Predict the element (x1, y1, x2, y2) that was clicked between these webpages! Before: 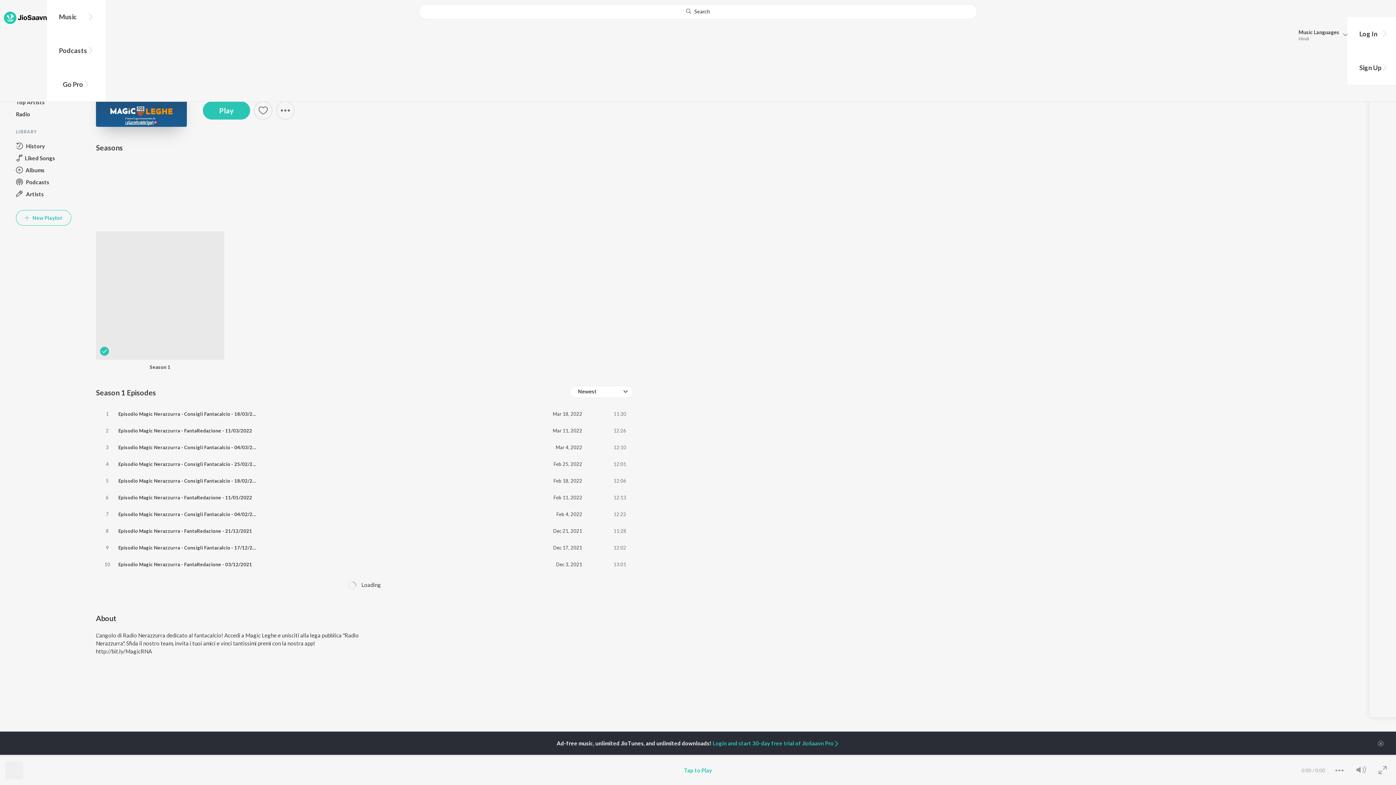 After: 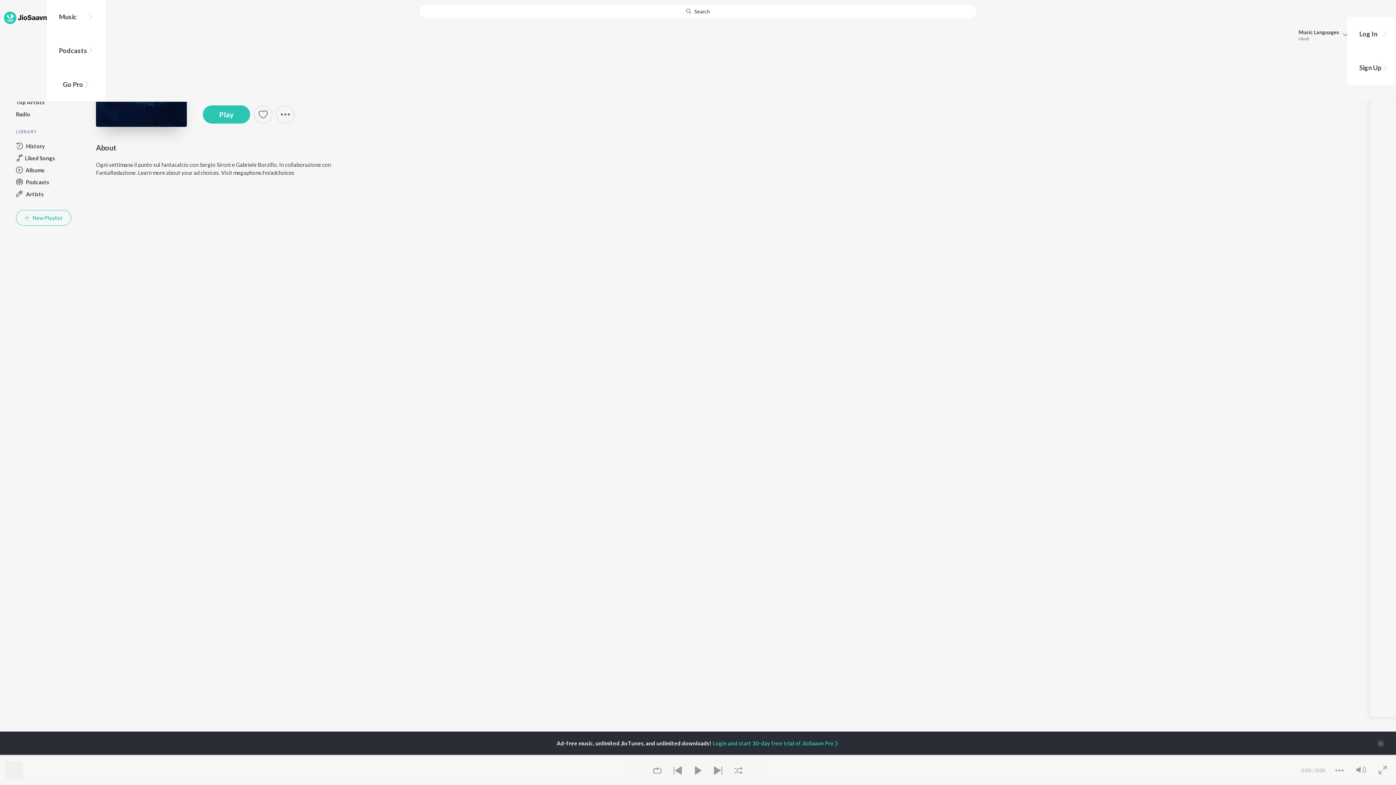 Action: label: Episodio Magic Nerazzurra - FantaRedazione - 11/01/2022 bbox: (118, 494, 252, 500)